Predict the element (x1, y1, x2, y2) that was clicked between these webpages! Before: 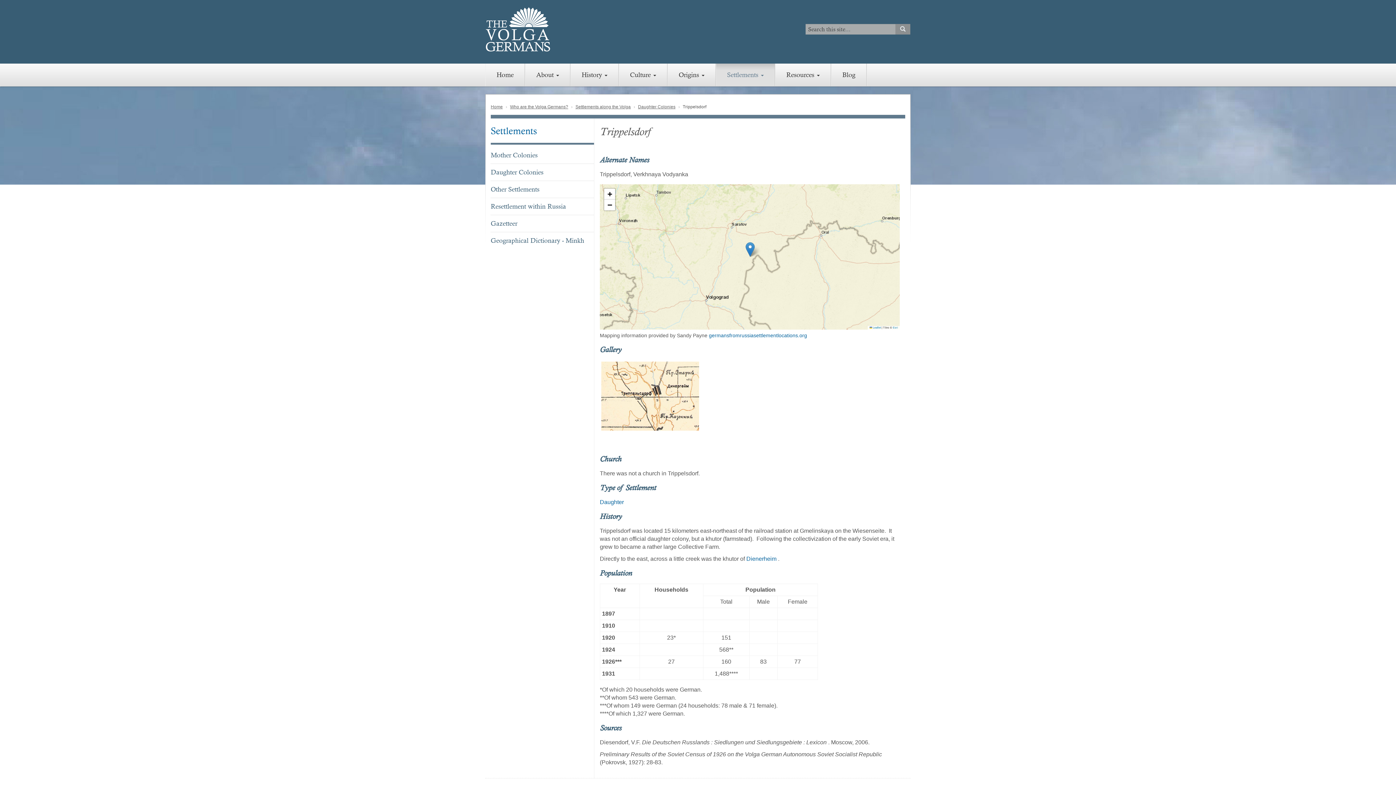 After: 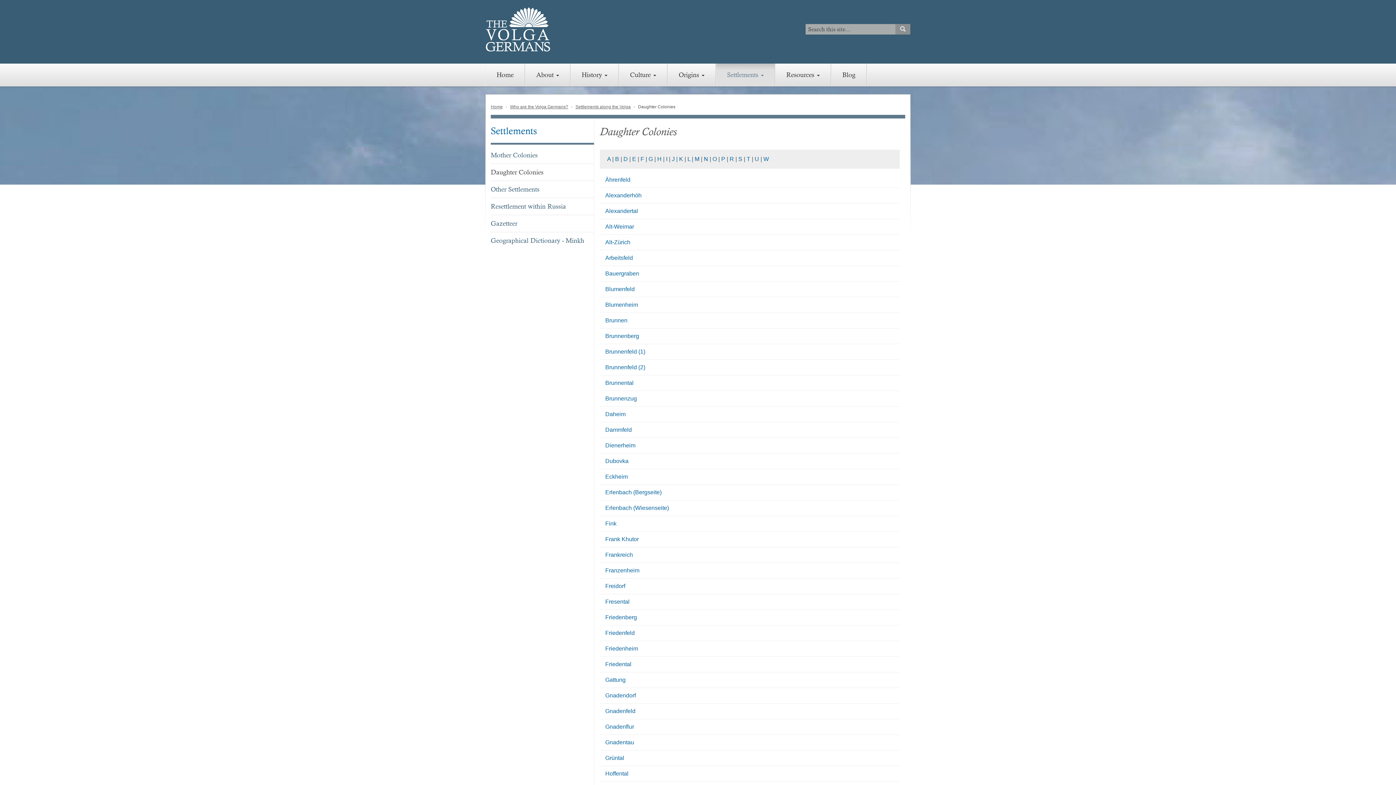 Action: label: Daughter Colonies bbox: (490, 163, 594, 180)